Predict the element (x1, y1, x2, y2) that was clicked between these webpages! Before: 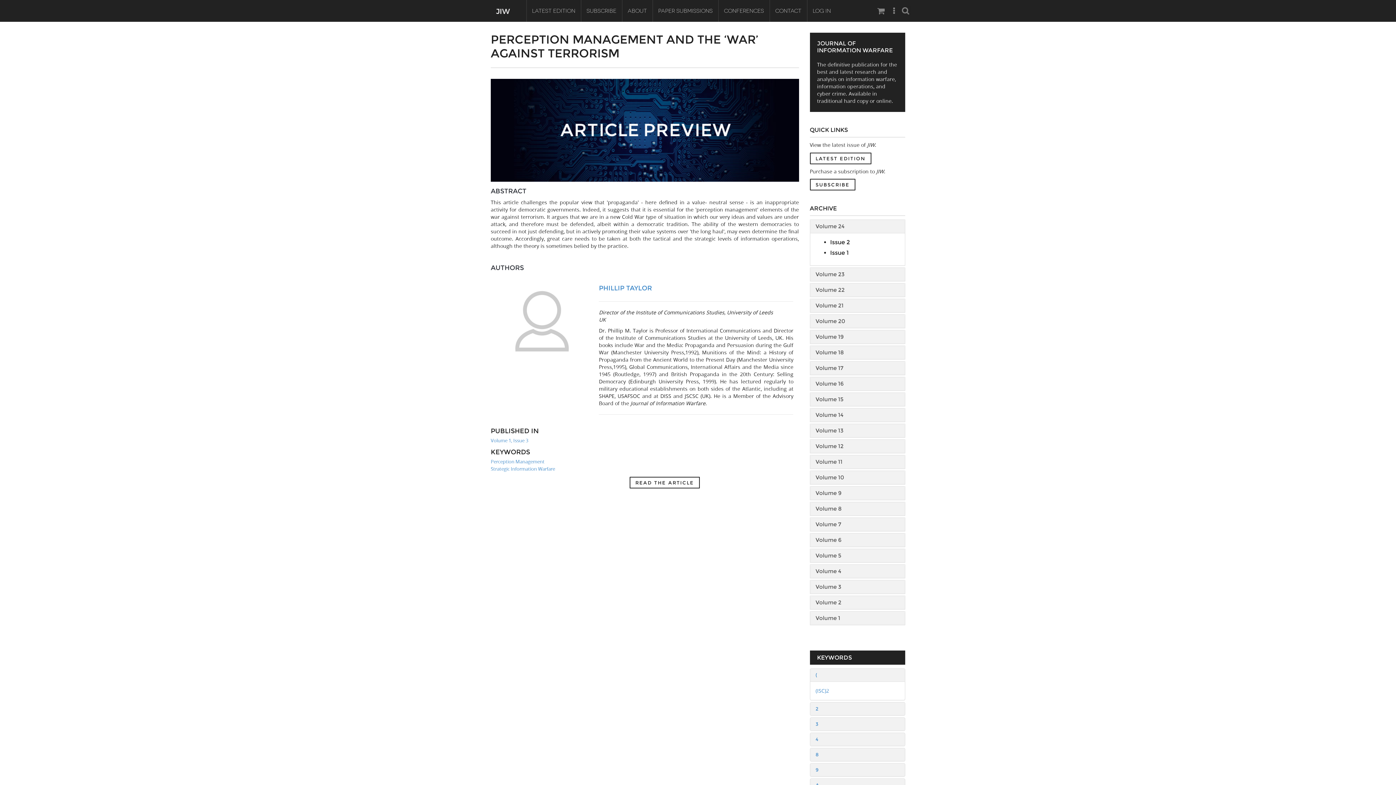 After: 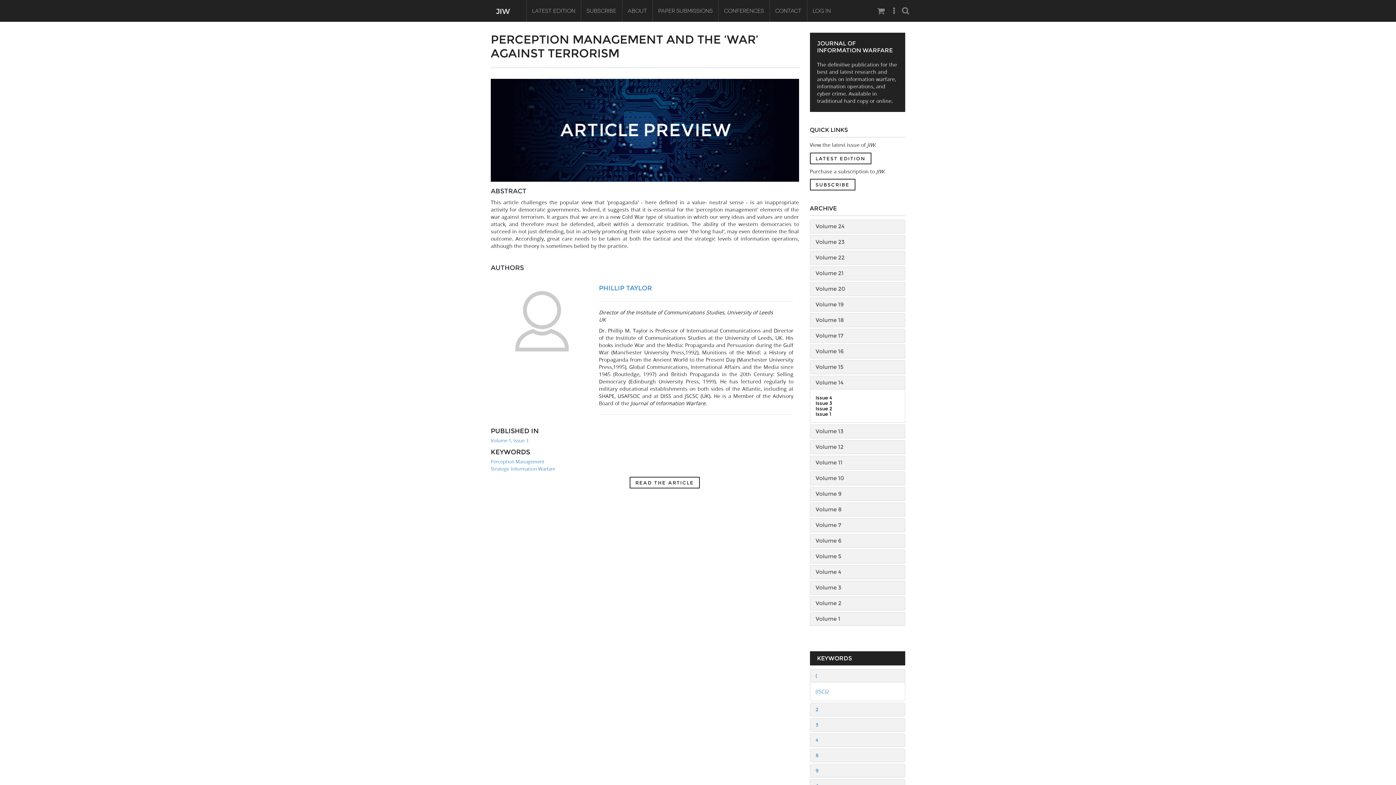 Action: label: Volume 14 bbox: (815, 411, 843, 418)